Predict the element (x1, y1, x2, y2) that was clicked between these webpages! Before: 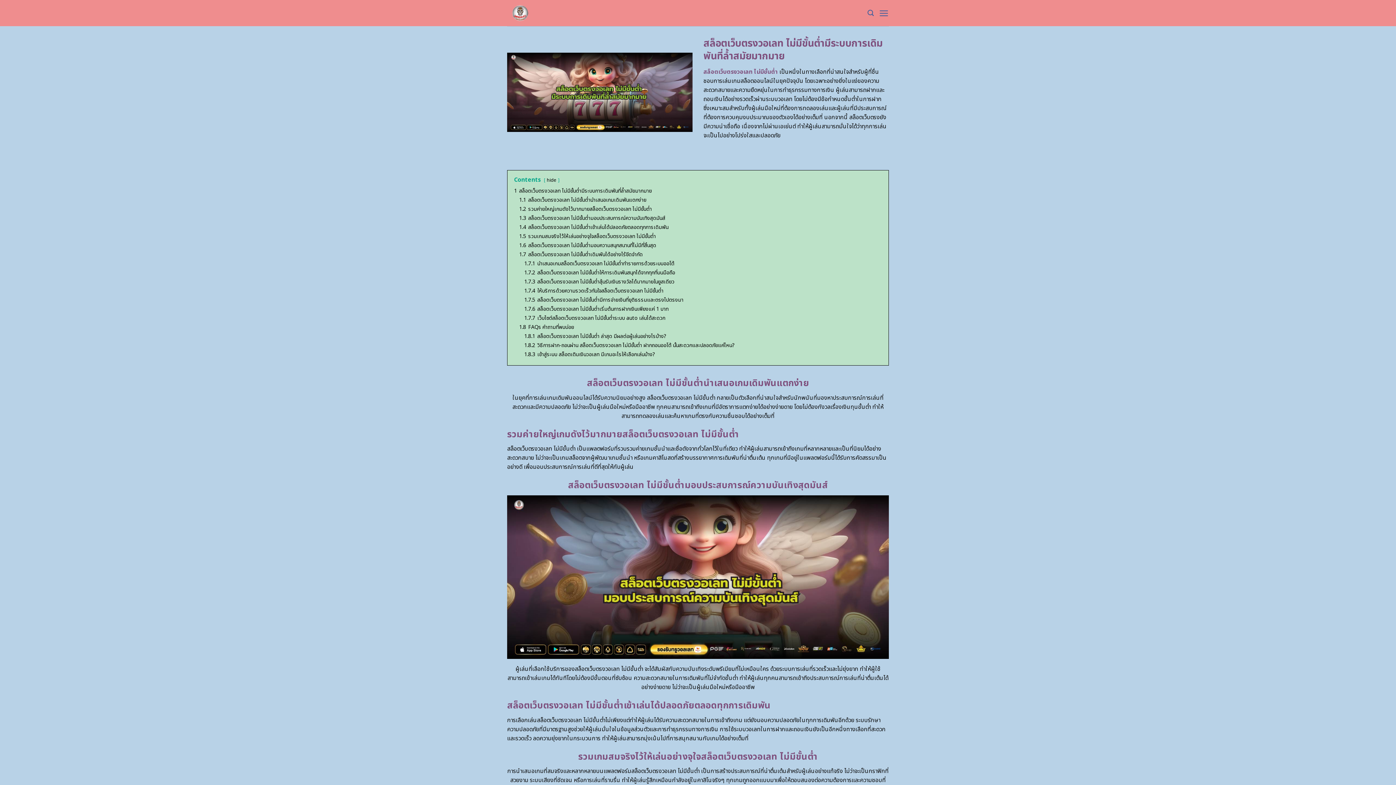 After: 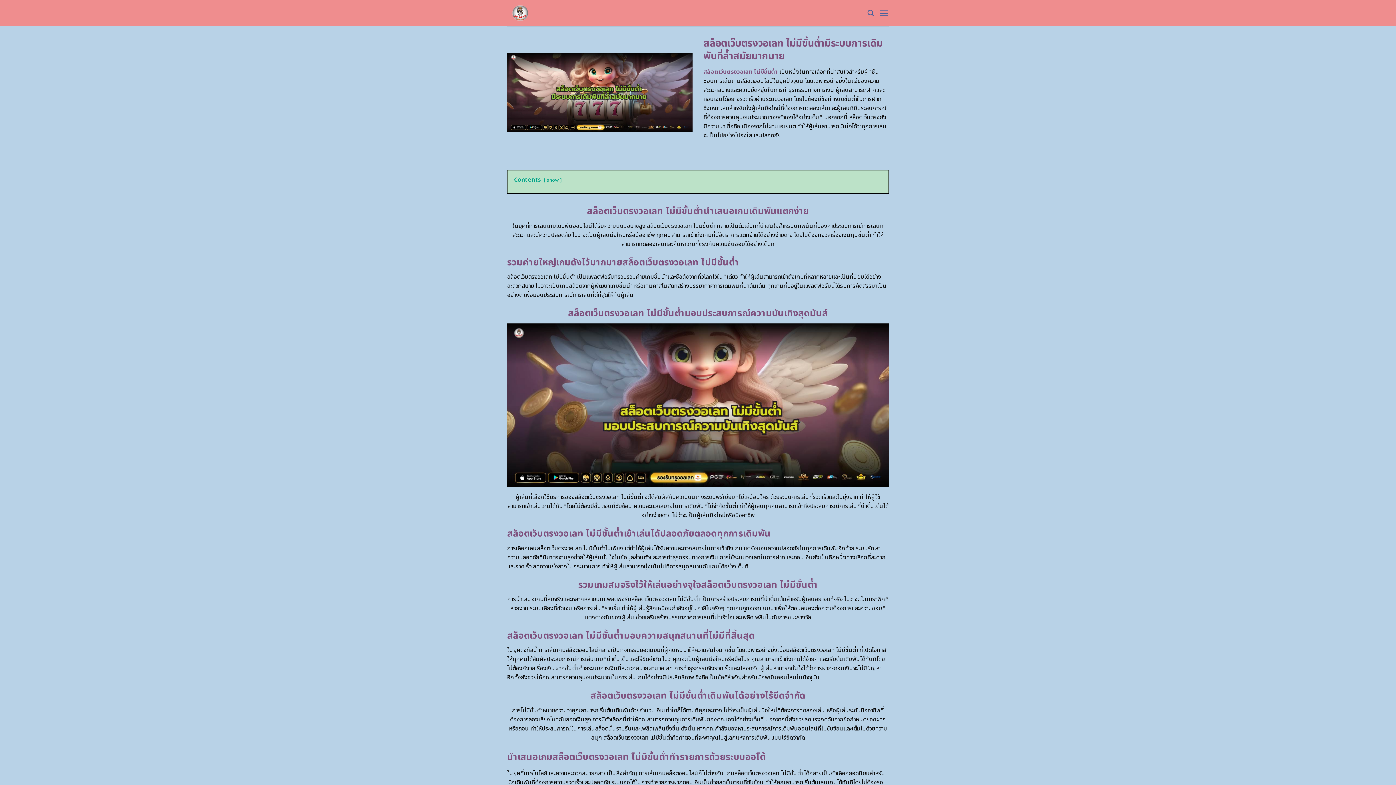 Action: label: hide bbox: (546, 176, 556, 184)